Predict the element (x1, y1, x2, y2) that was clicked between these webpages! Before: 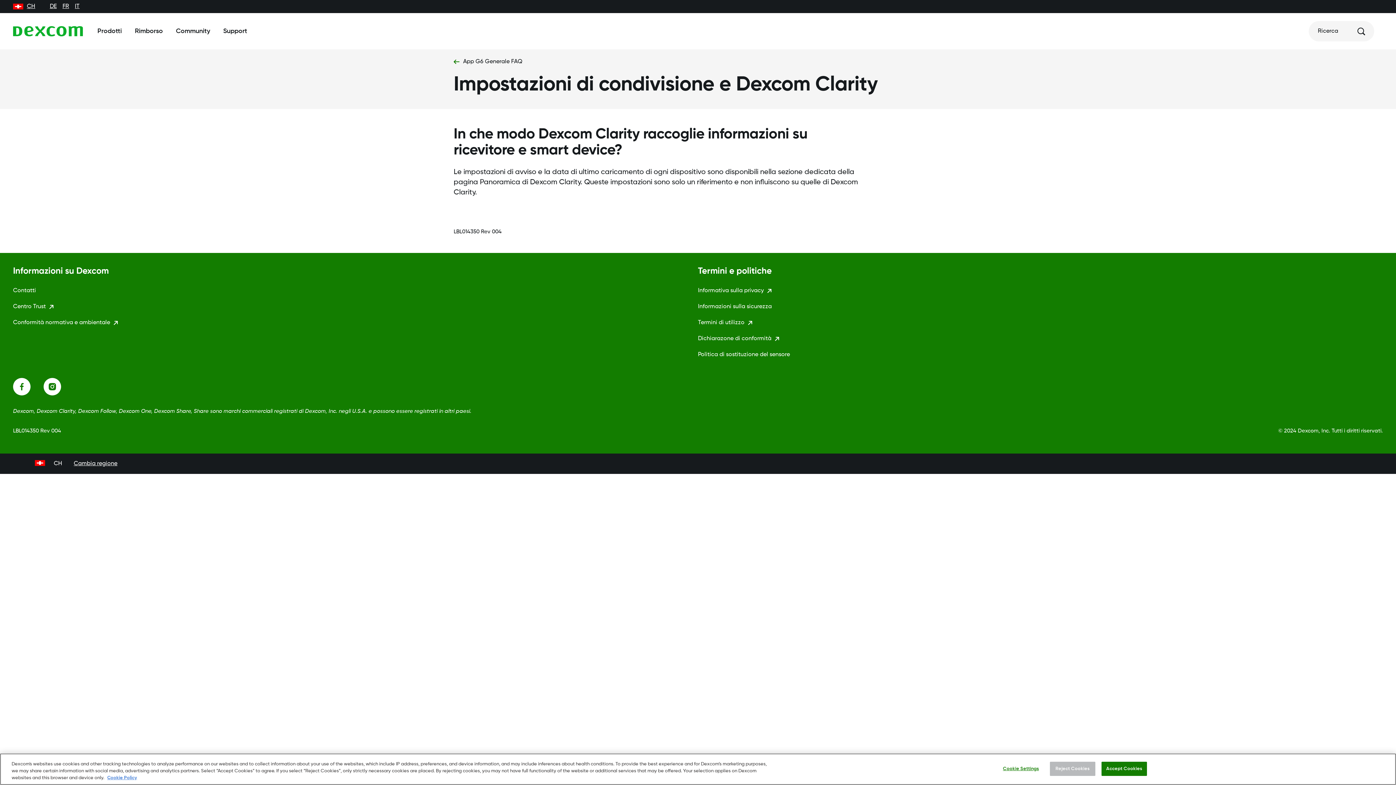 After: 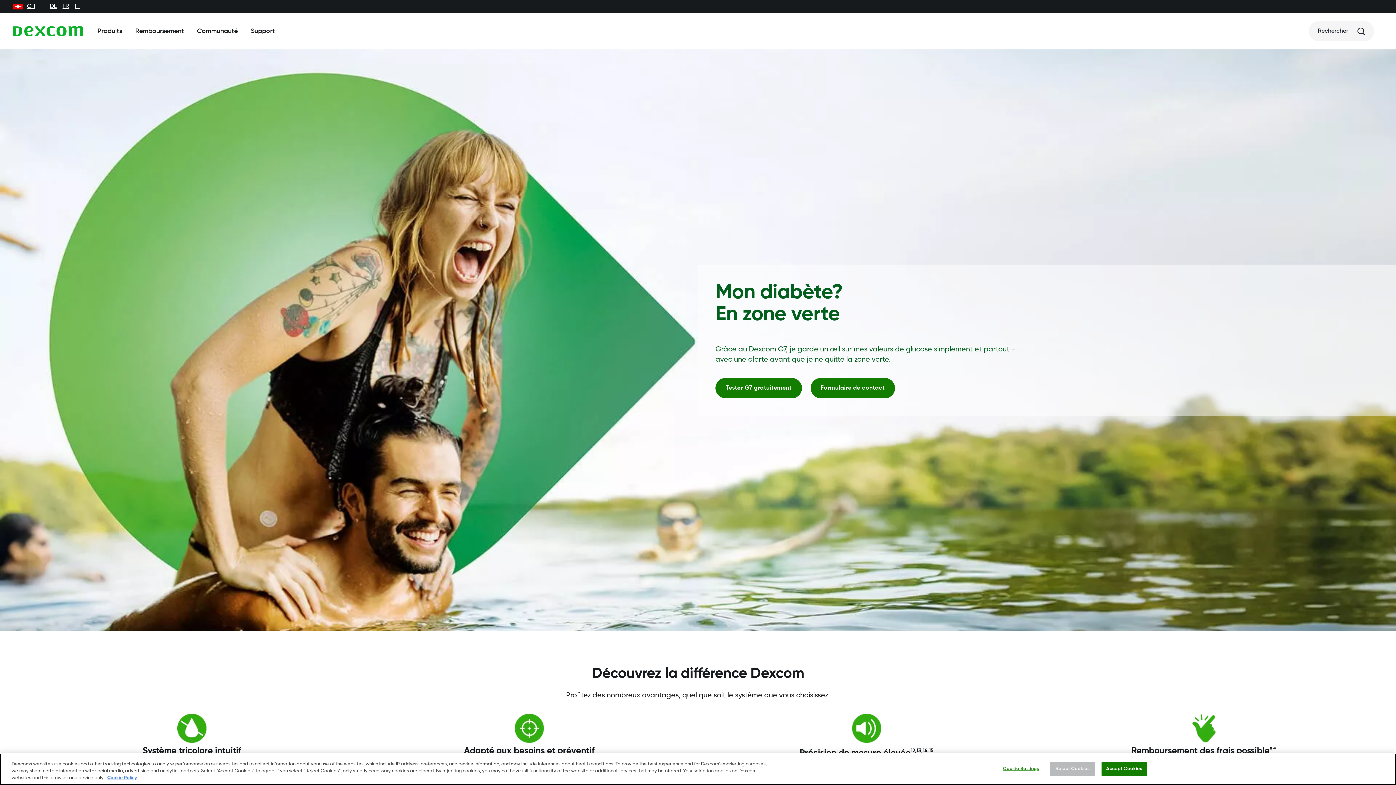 Action: bbox: (62, 2, 69, 10) label: FR